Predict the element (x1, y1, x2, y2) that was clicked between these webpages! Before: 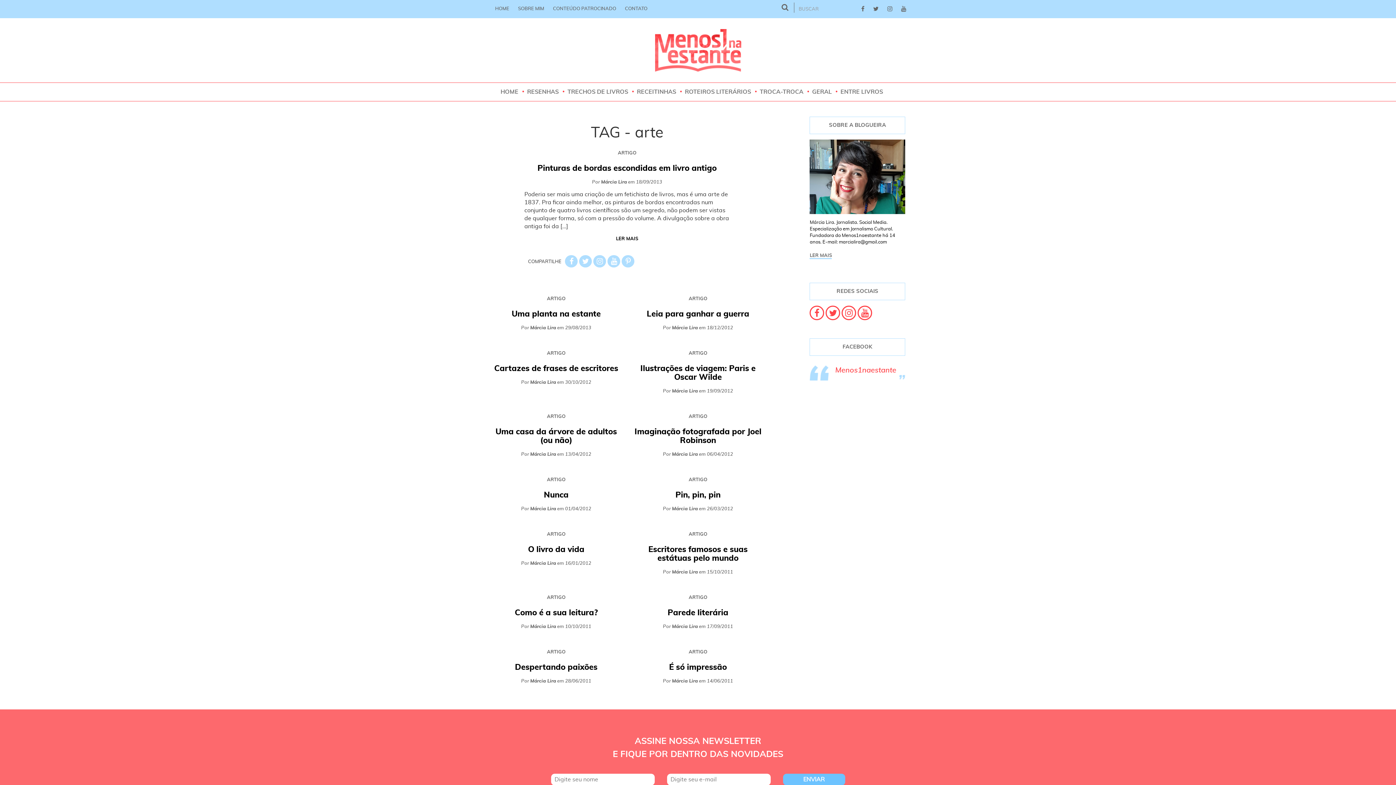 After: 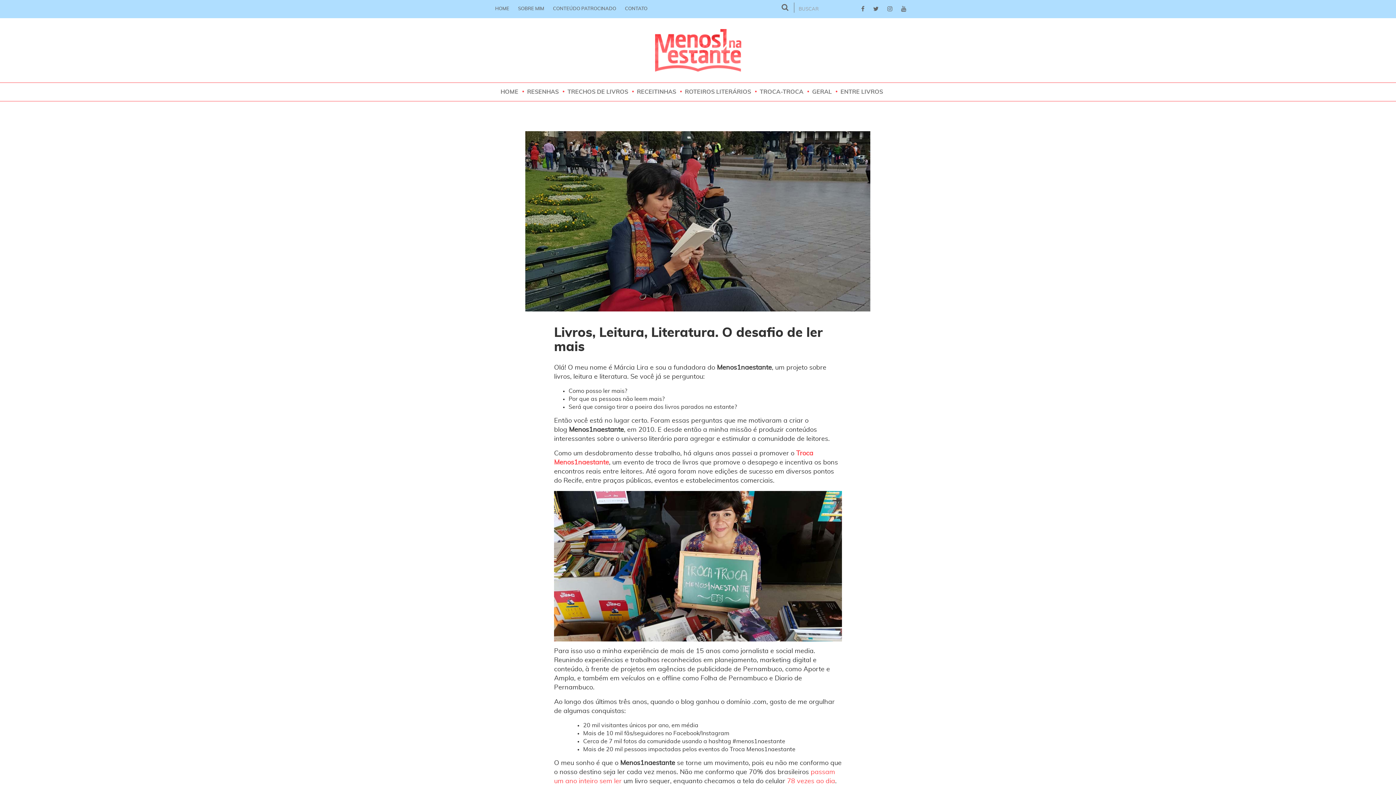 Action: label: SOBRE MIM bbox: (513, 0, 548, 18)